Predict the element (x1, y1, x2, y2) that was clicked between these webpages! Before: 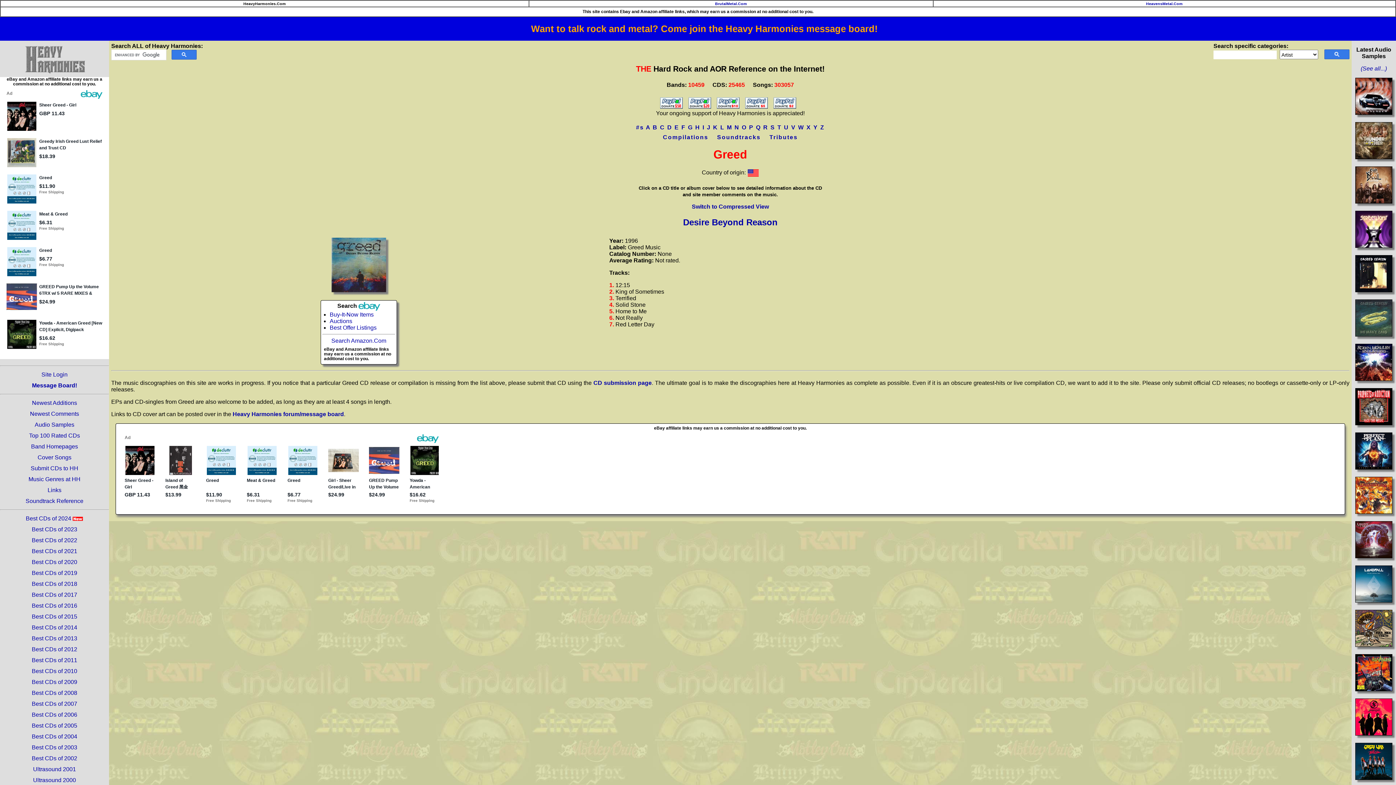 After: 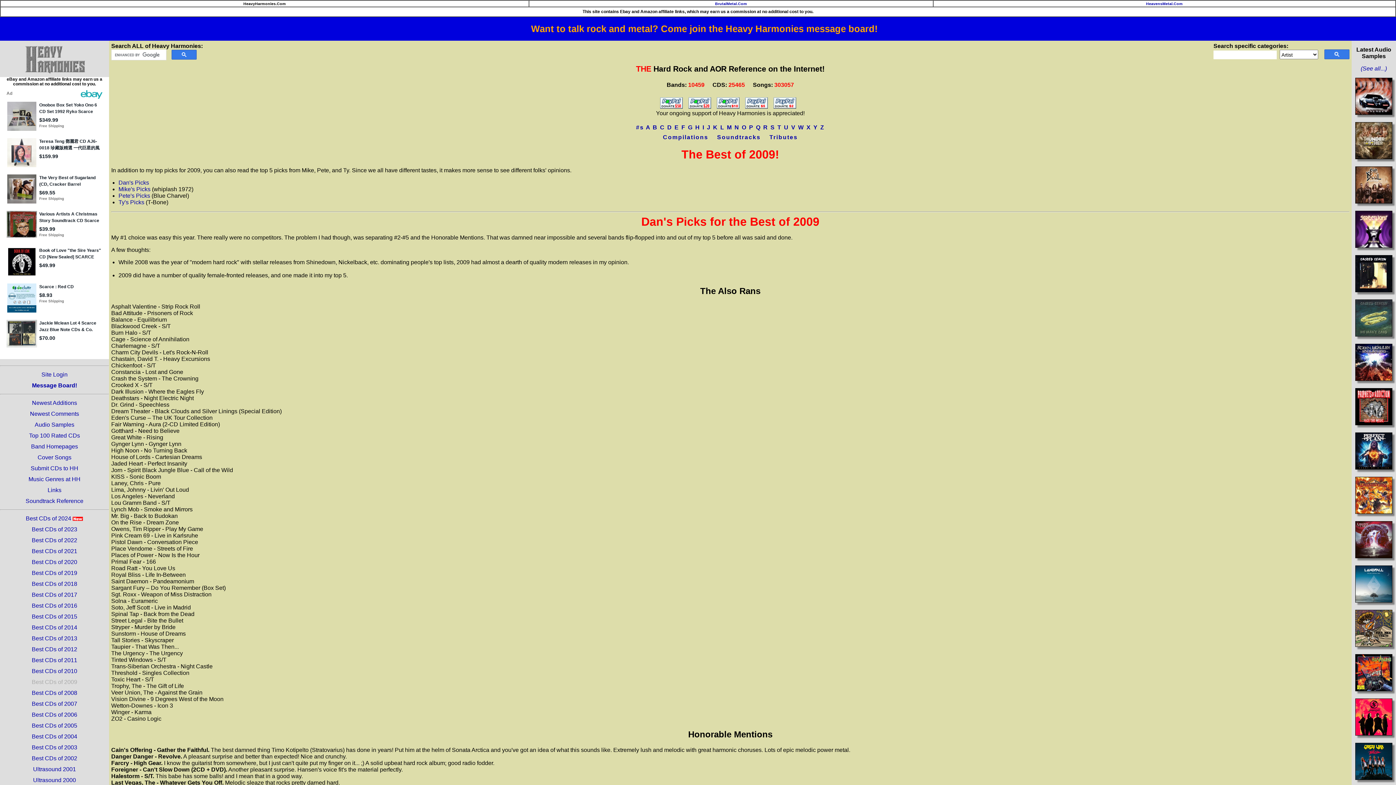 Action: bbox: (31, 679, 77, 685) label: Best CDs of 2009